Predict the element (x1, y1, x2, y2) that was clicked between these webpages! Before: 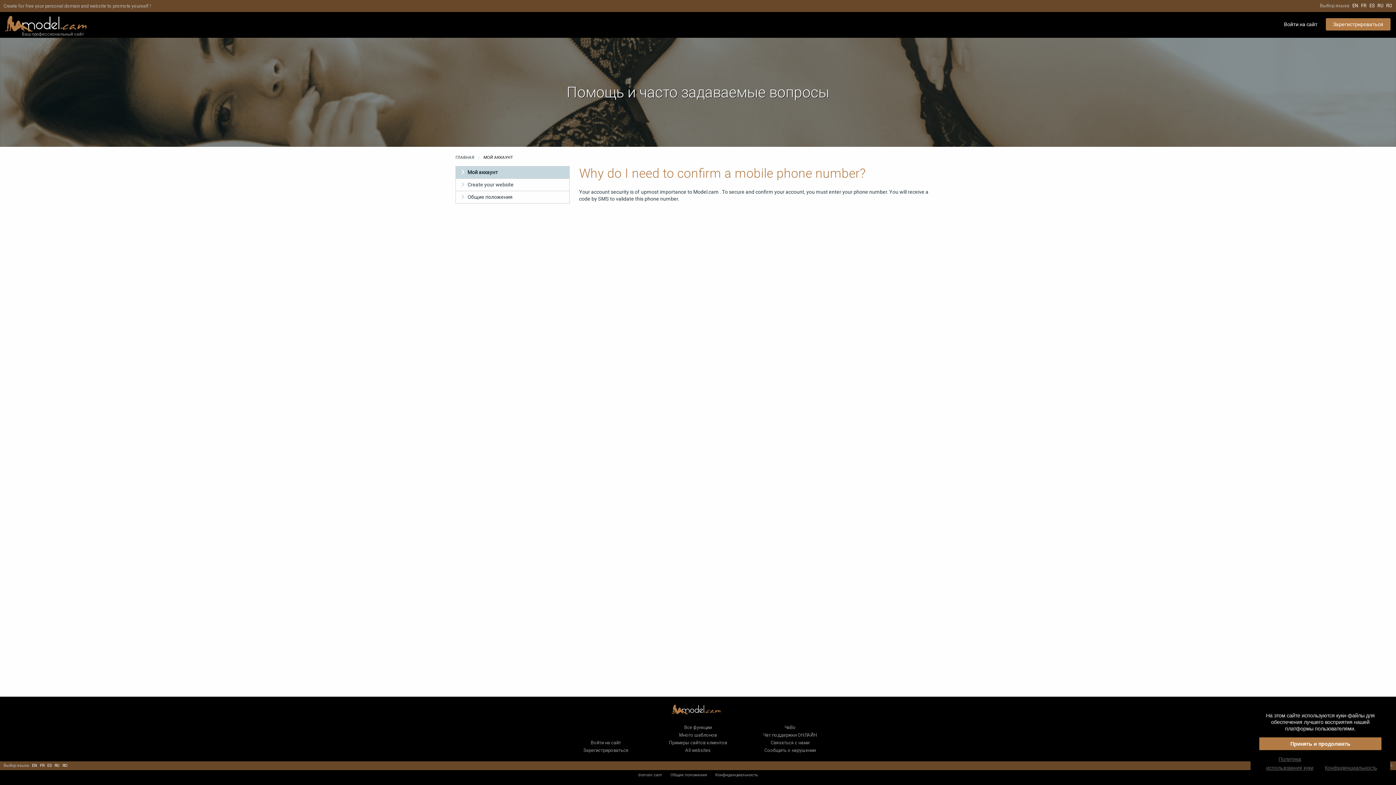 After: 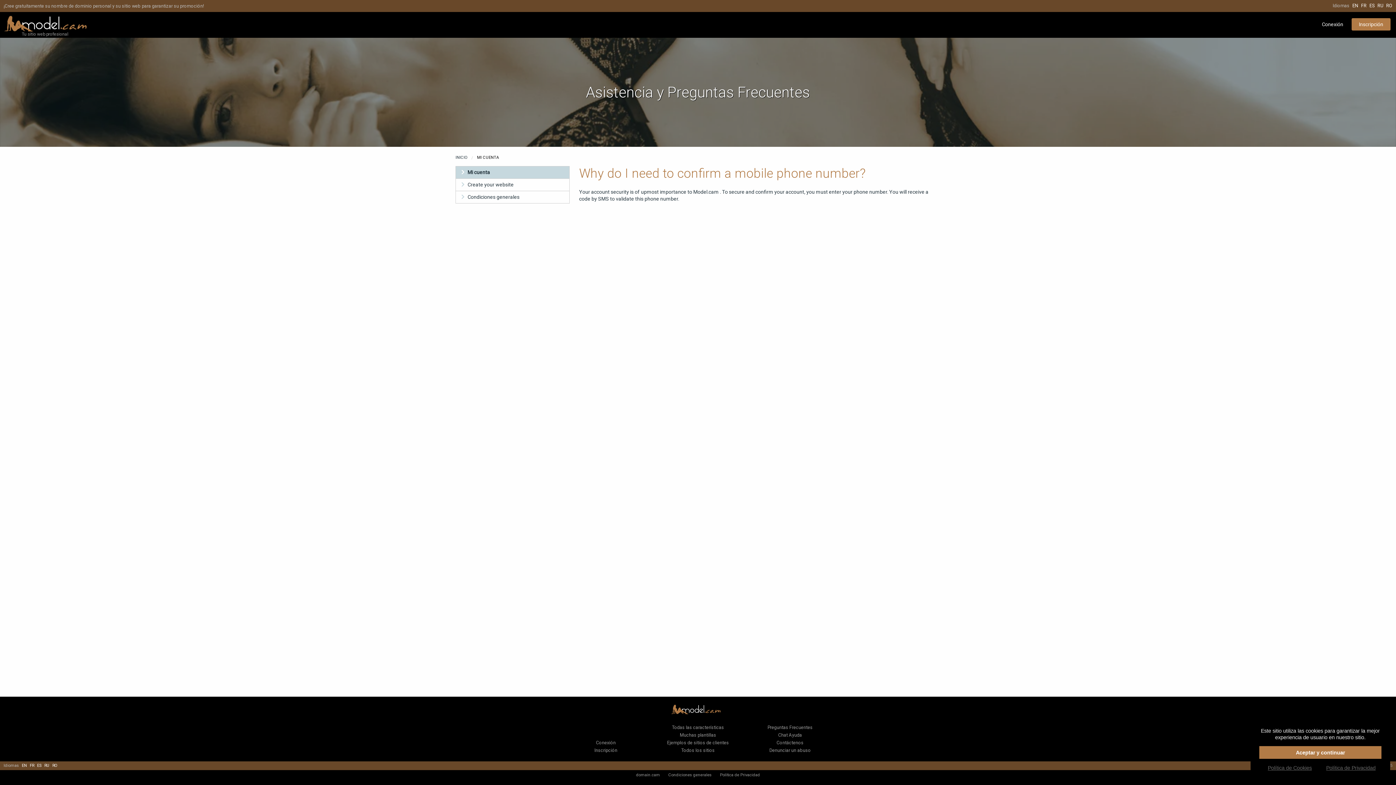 Action: label: ES bbox: (1368, 2, 1374, 8)